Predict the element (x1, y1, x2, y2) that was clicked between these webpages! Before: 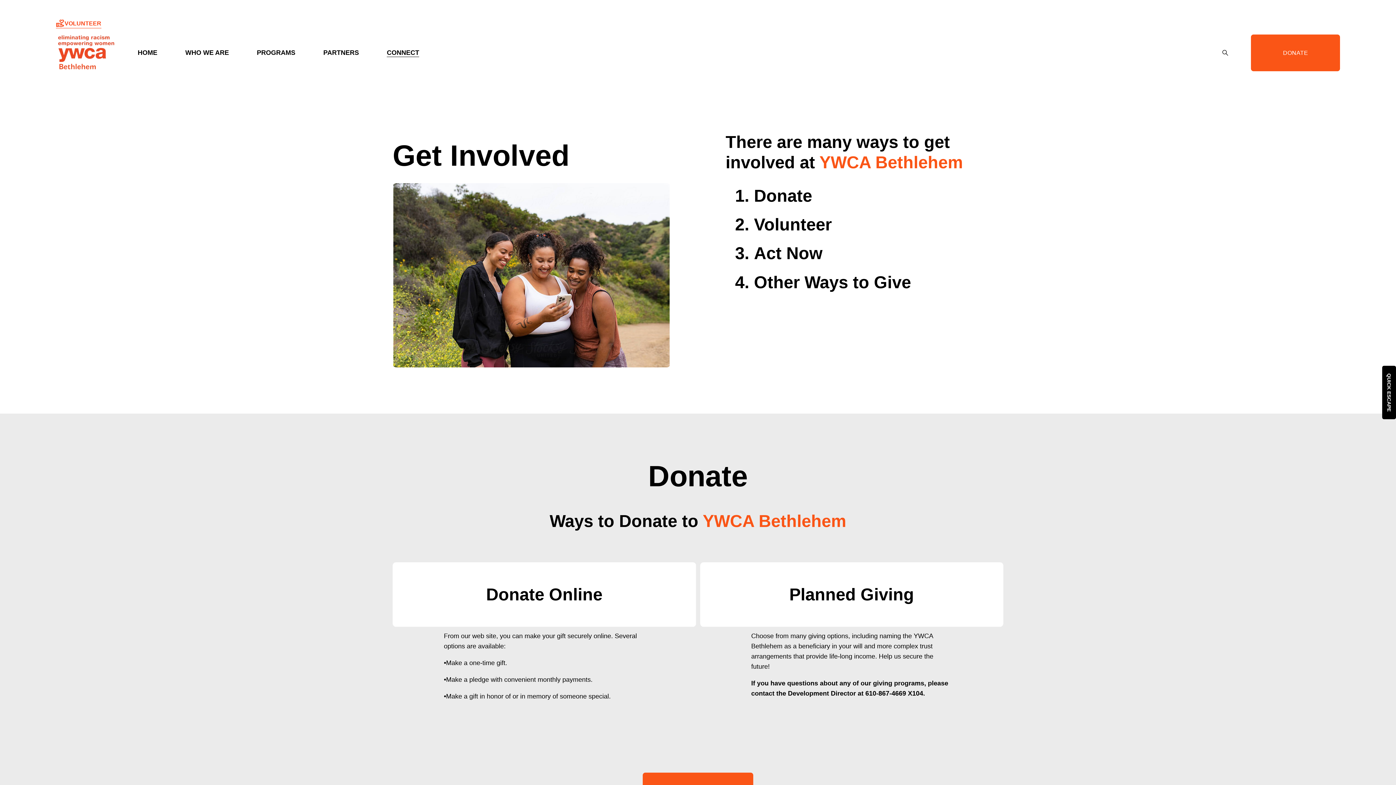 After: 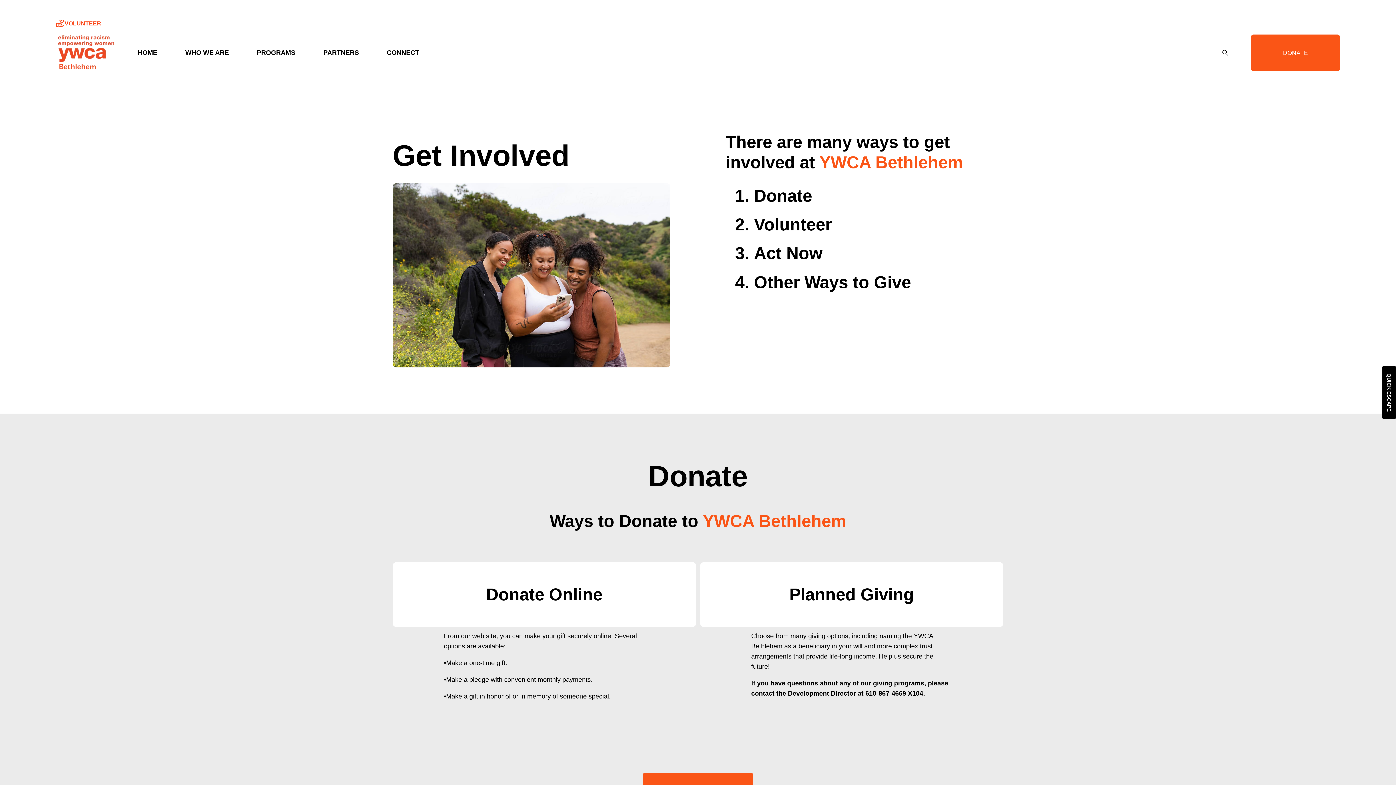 Action: bbox: (55, 18, 101, 28) label: volunteer_activism
VOLUNTEER